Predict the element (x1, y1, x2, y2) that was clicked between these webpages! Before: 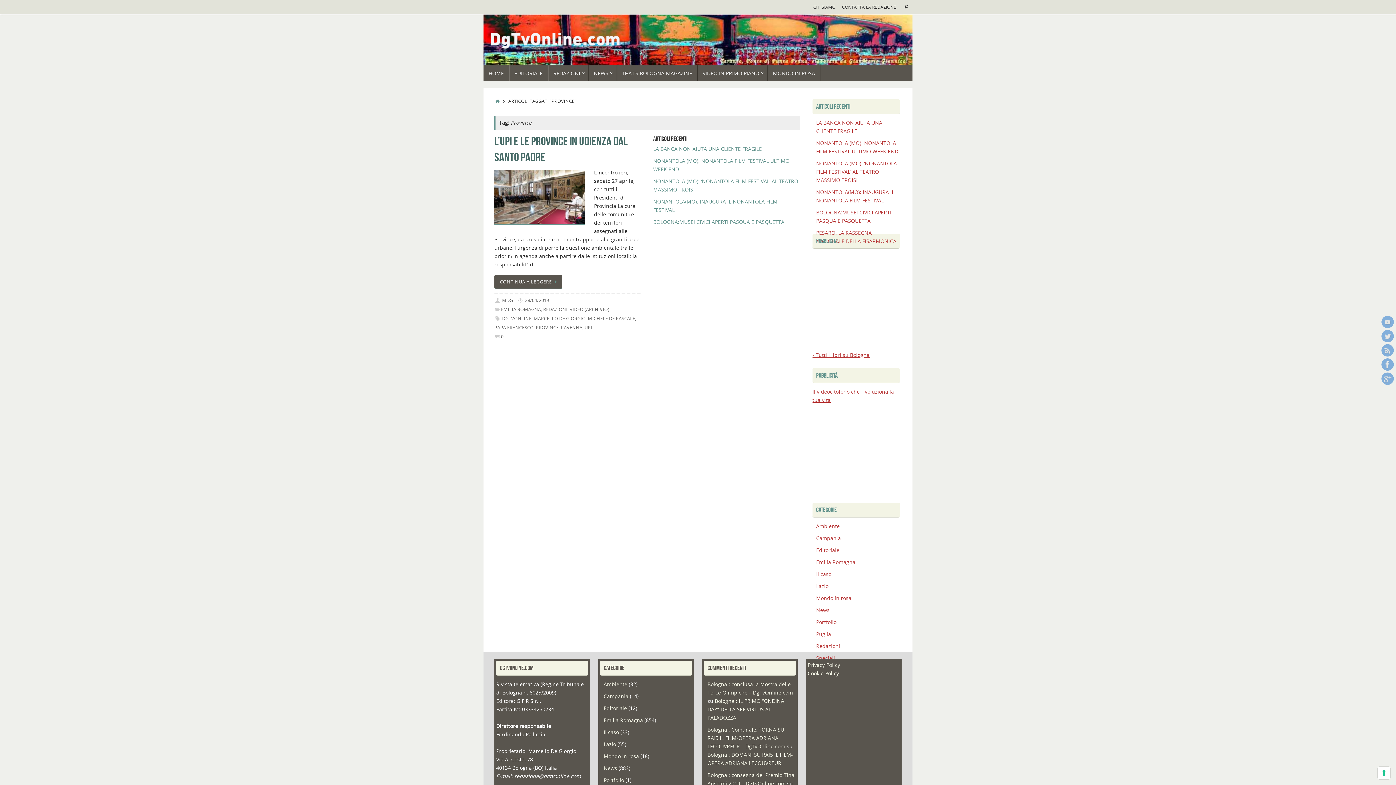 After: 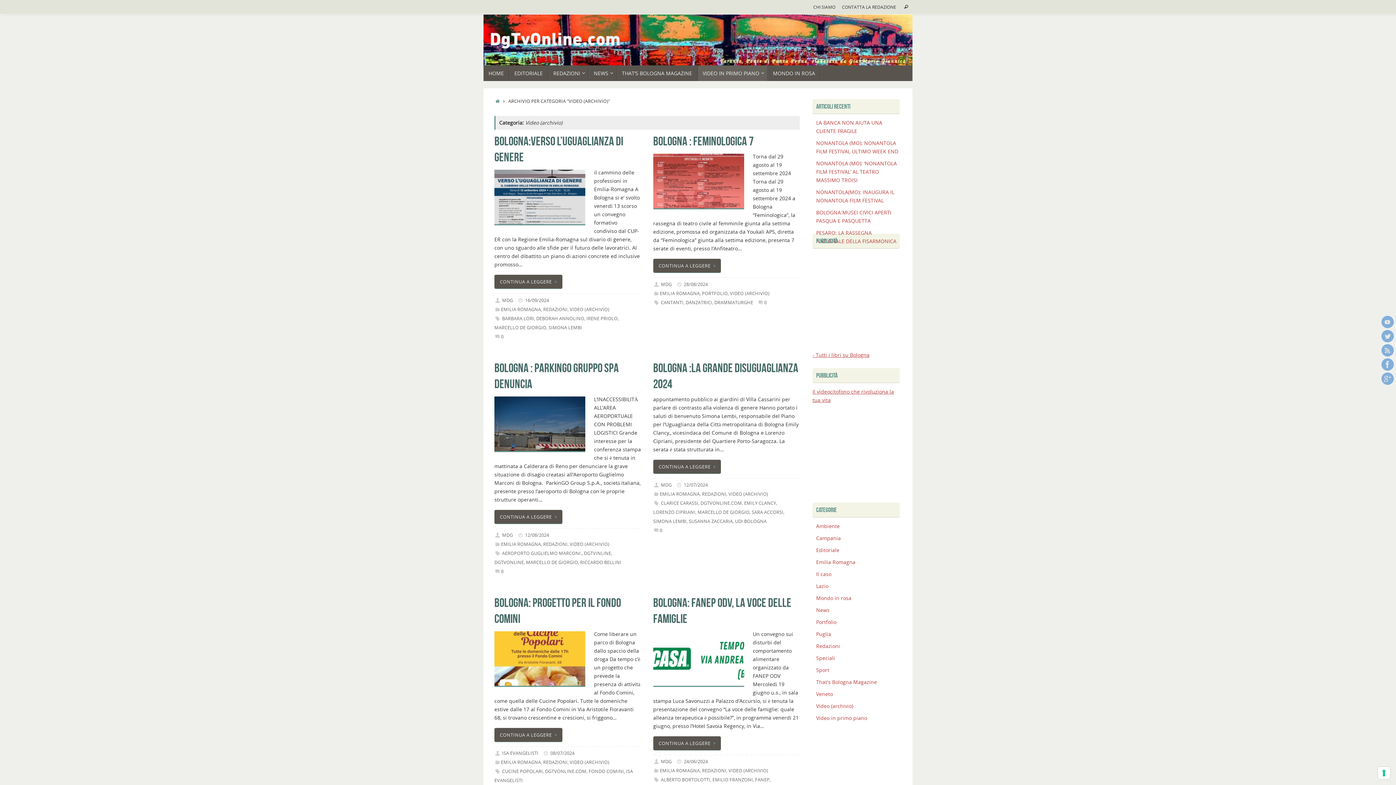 Action: label: VIDEO (ARCHIVIO) bbox: (569, 306, 609, 312)